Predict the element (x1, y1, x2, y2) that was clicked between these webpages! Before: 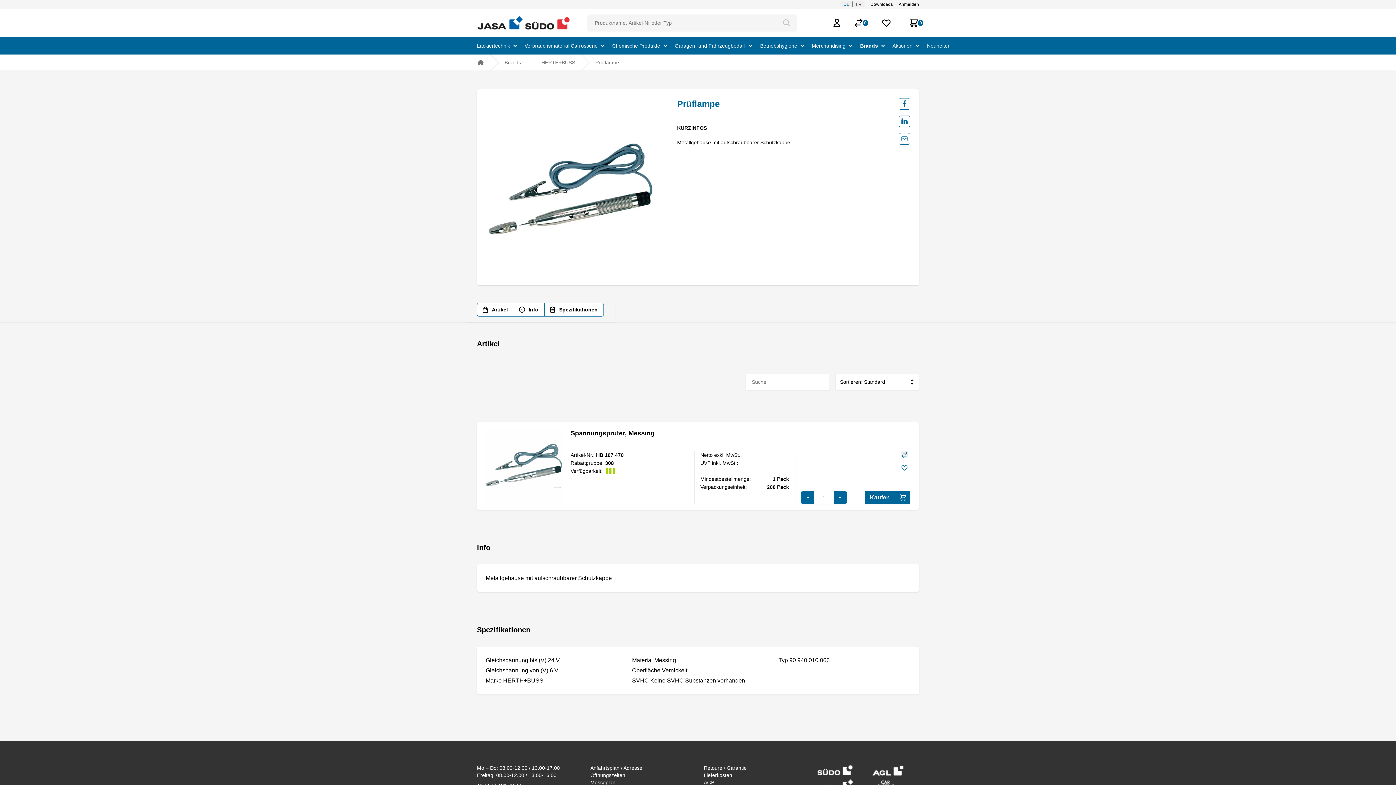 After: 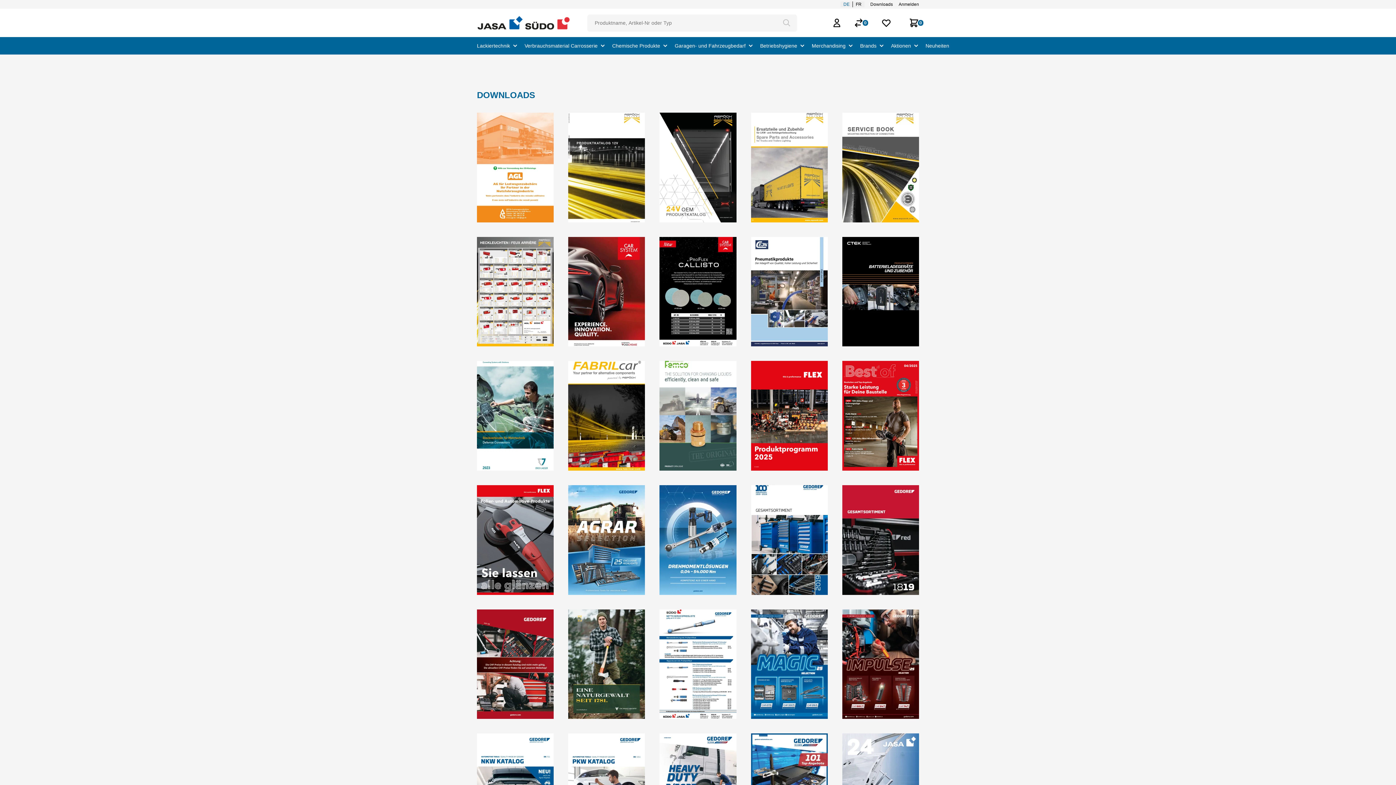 Action: label: Downloads bbox: (870, 1, 893, 7)